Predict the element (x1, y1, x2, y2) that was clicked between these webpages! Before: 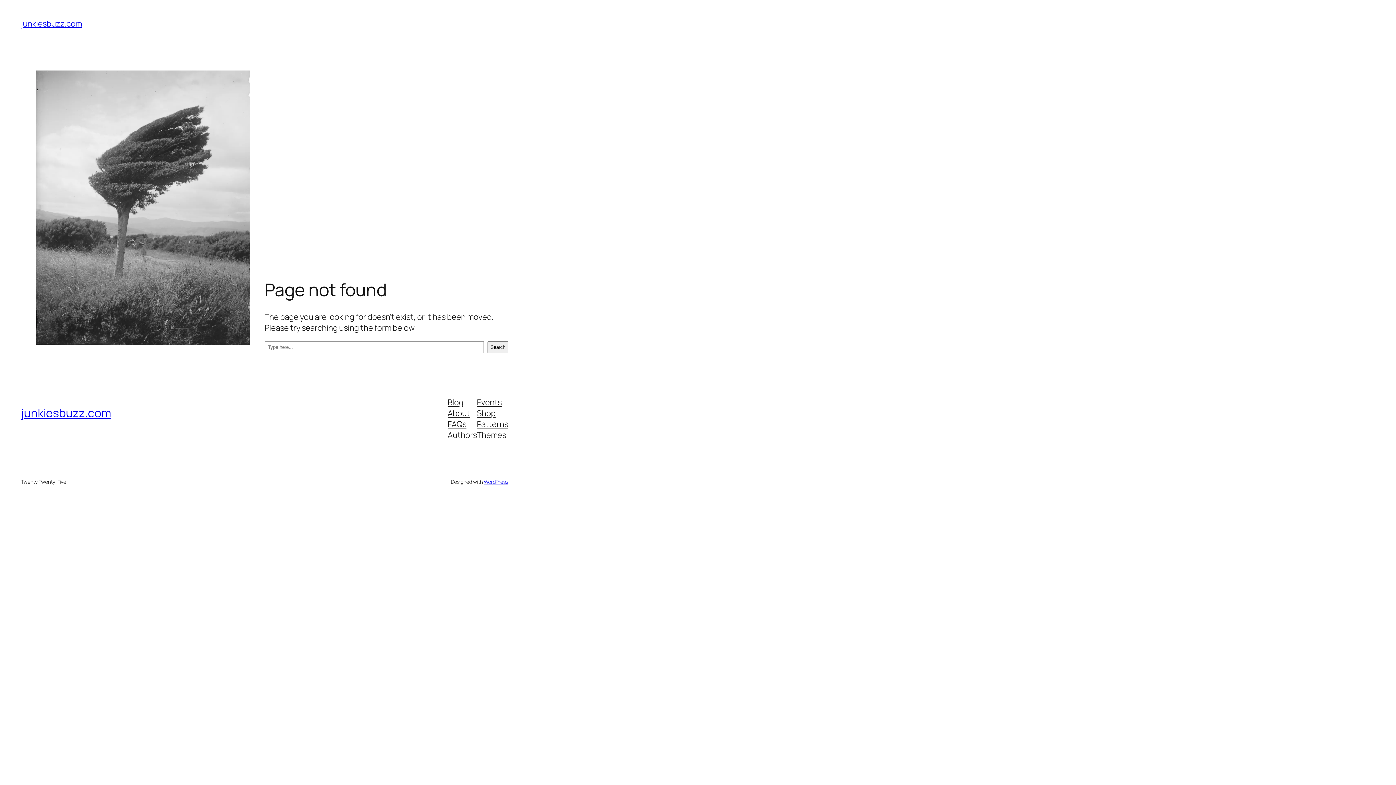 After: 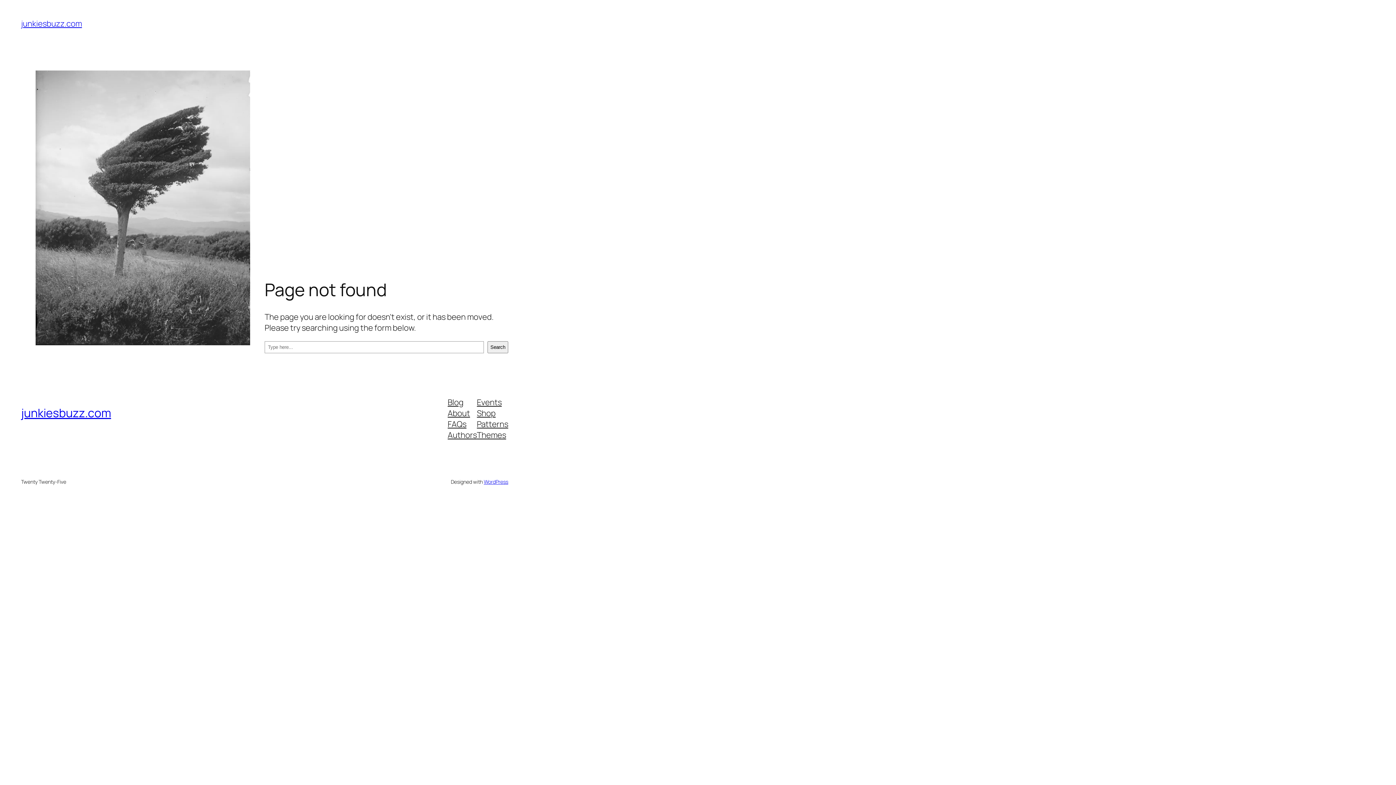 Action: bbox: (447, 429, 477, 440) label: Authors